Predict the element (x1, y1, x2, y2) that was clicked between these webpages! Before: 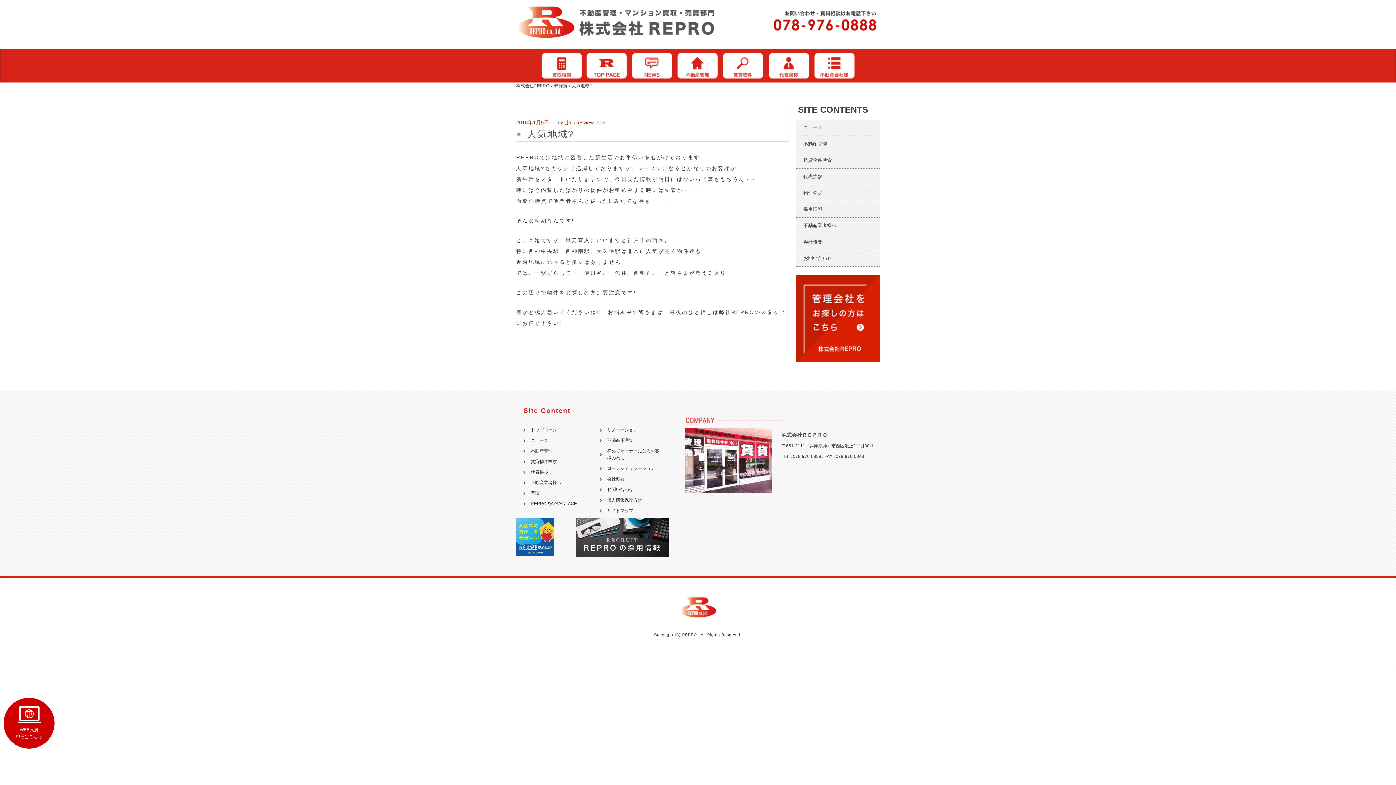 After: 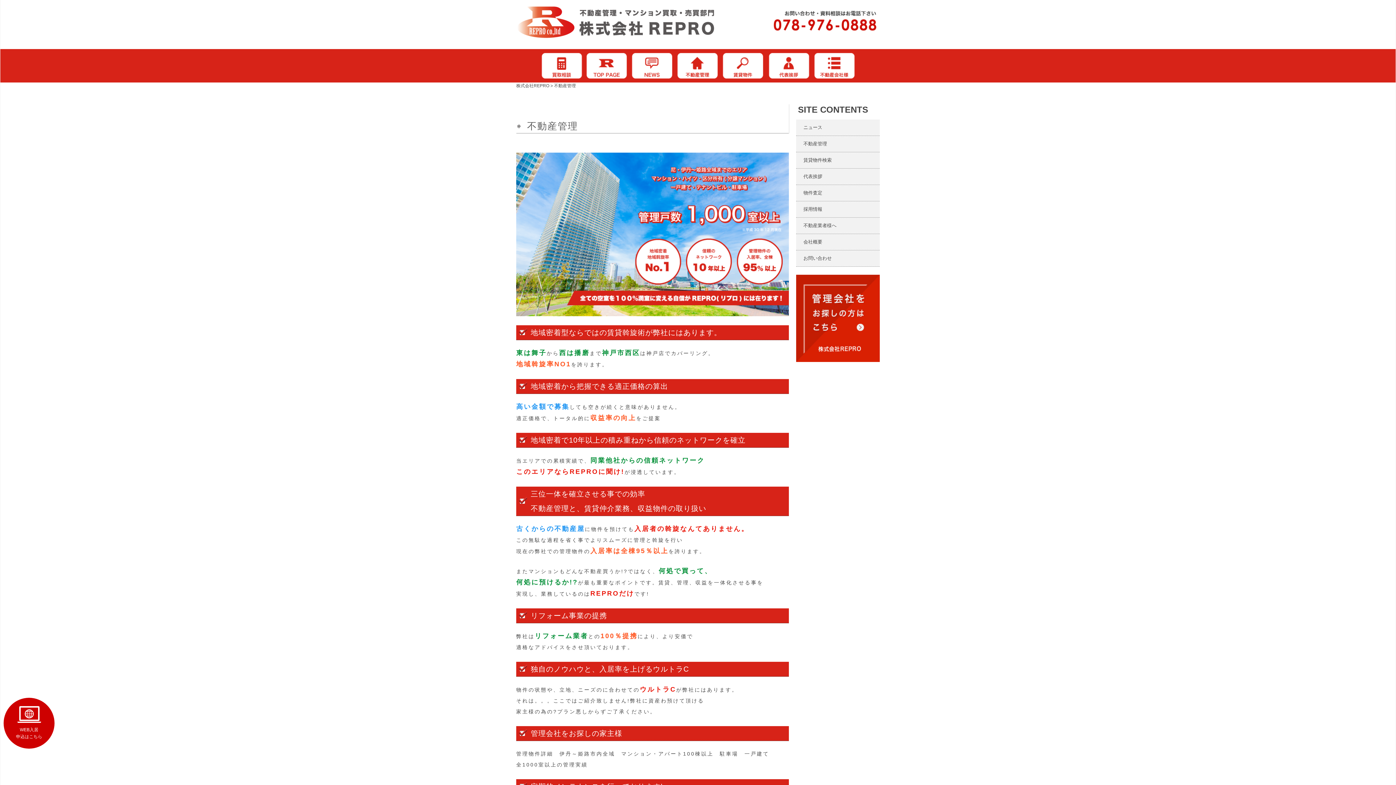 Action: label: 不動産管理 bbox: (796, 136, 880, 152)